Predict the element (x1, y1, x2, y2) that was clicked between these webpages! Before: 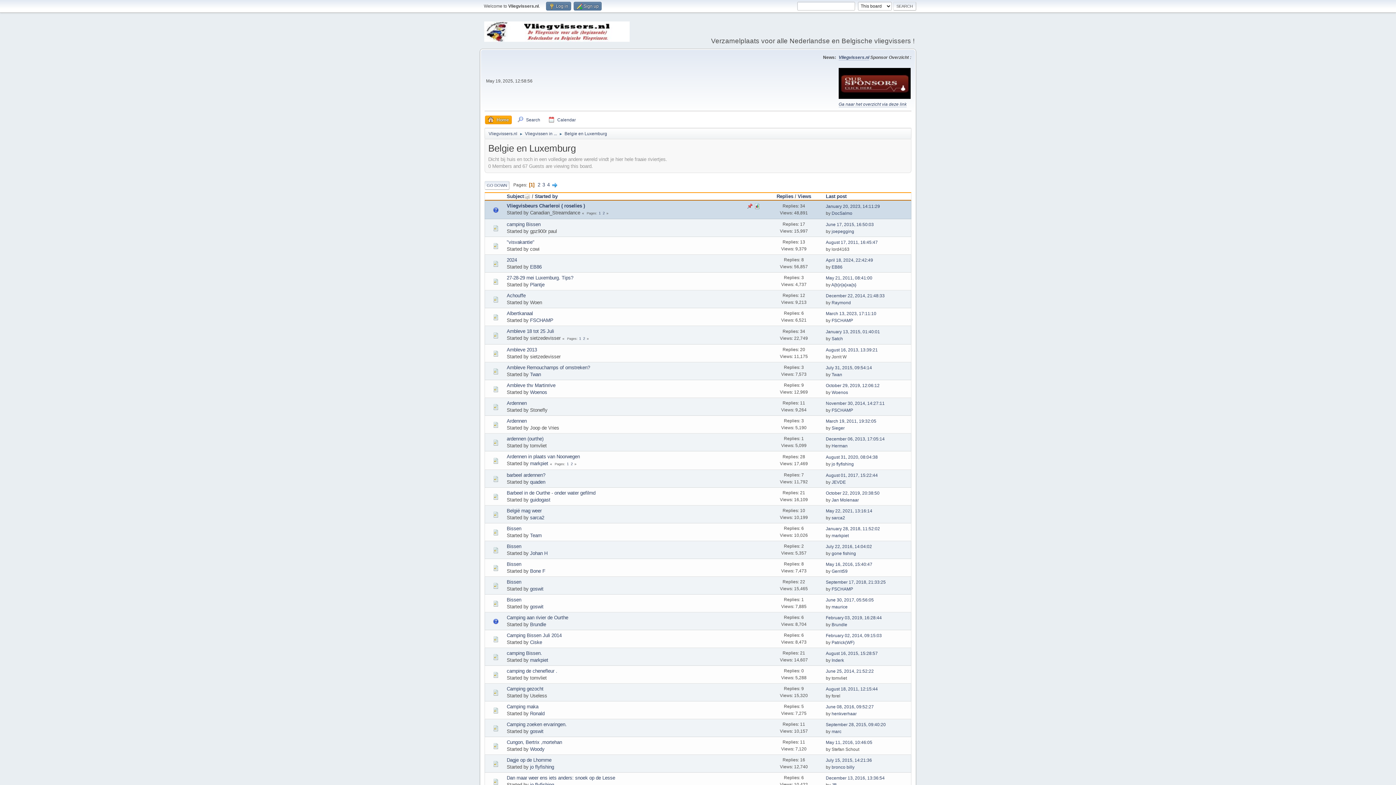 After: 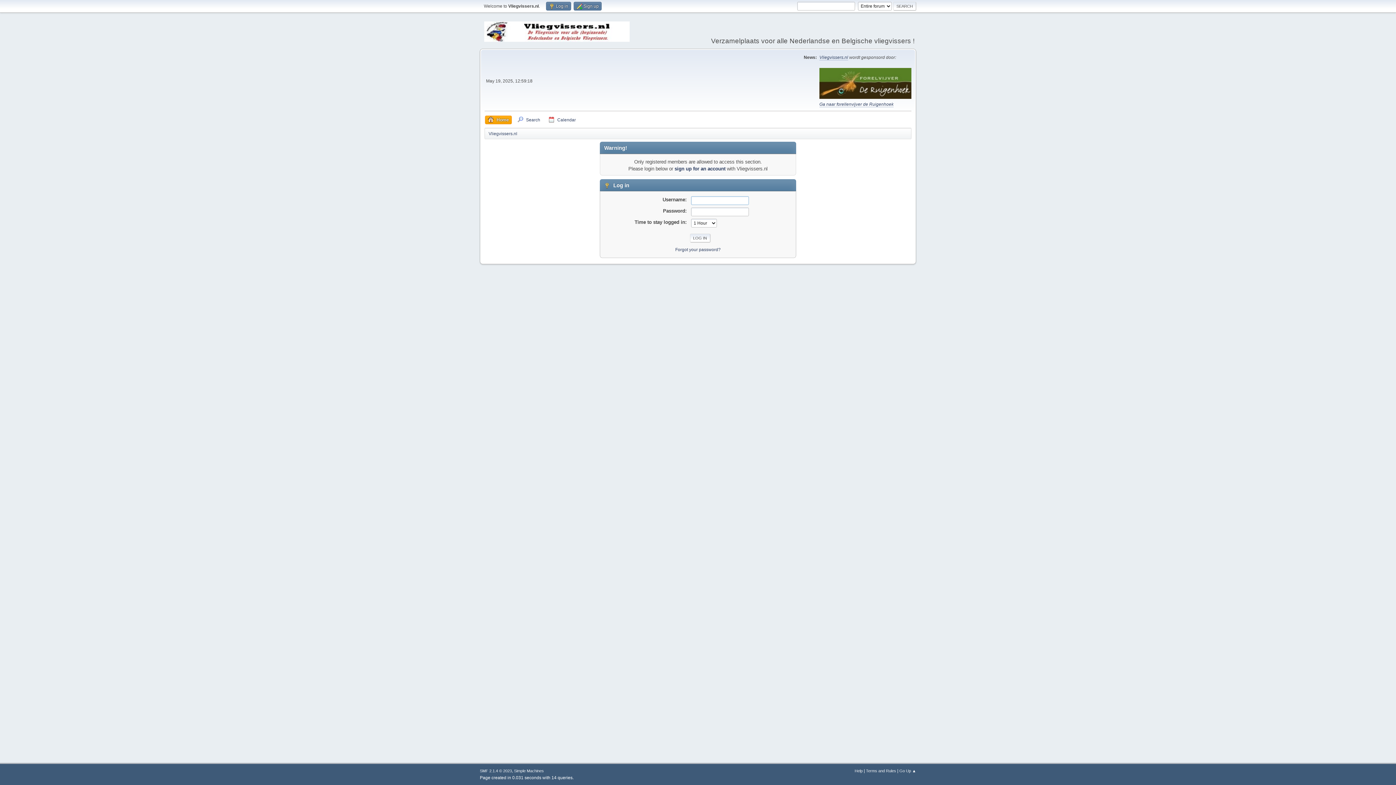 Action: label: Jan Molenaar bbox: (831, 497, 859, 502)